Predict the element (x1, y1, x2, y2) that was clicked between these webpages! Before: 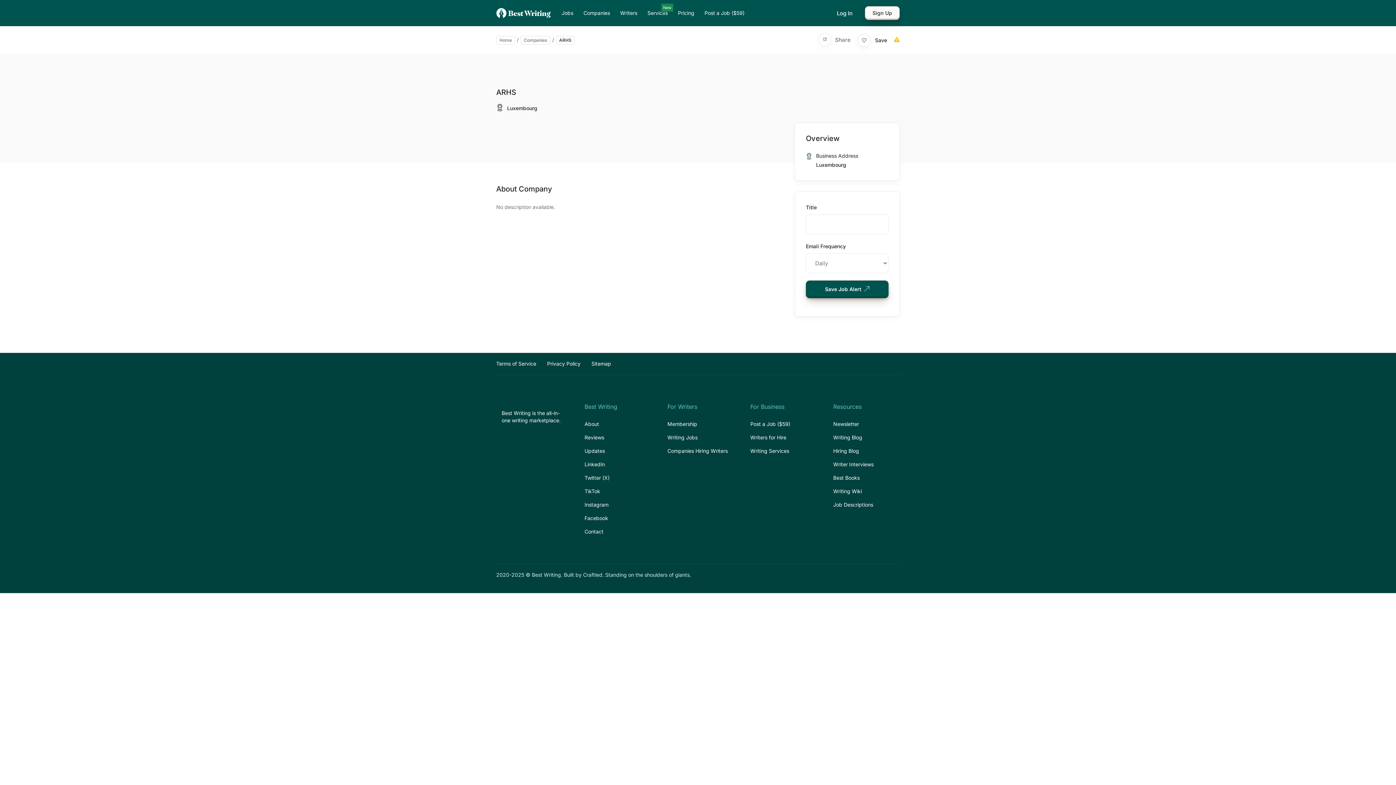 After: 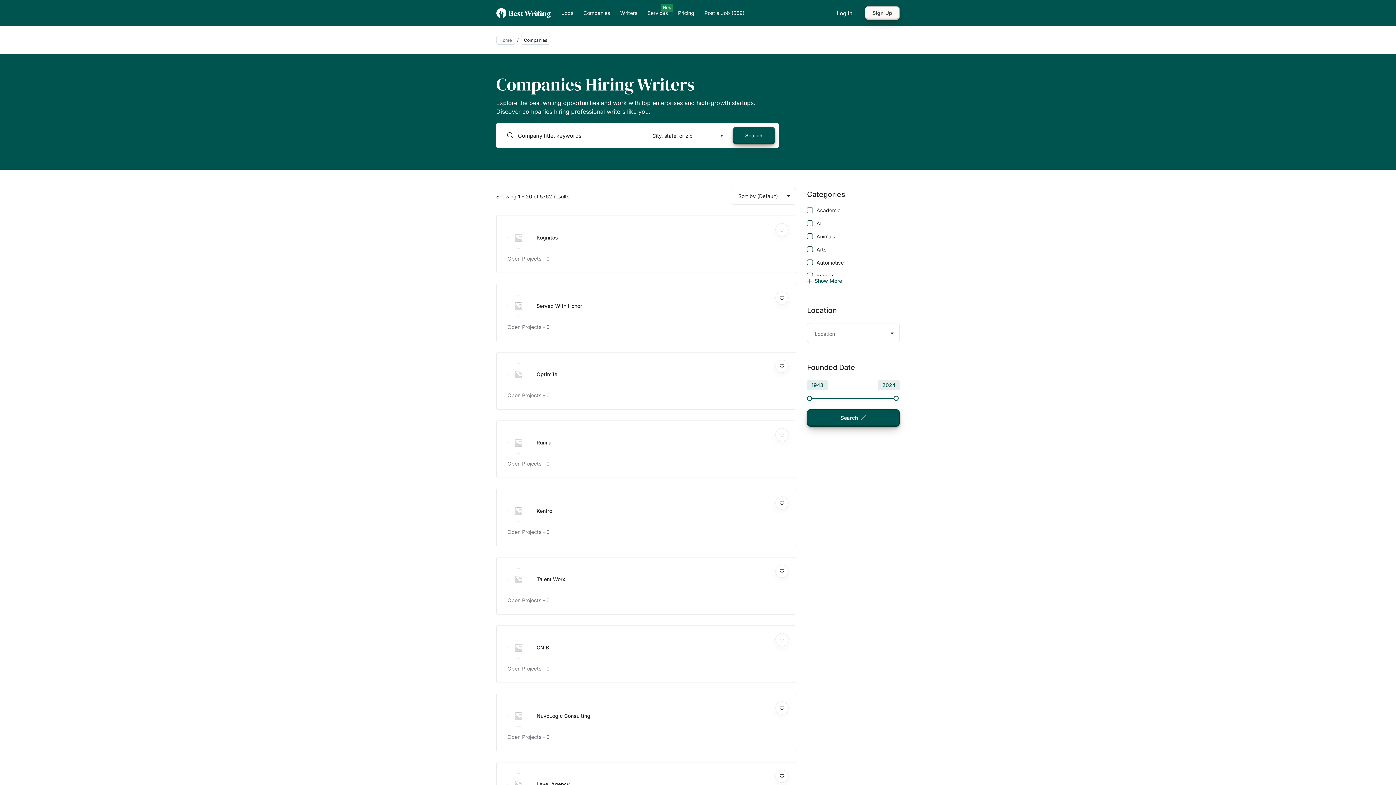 Action: label: Companies bbox: (520, 36, 550, 44)